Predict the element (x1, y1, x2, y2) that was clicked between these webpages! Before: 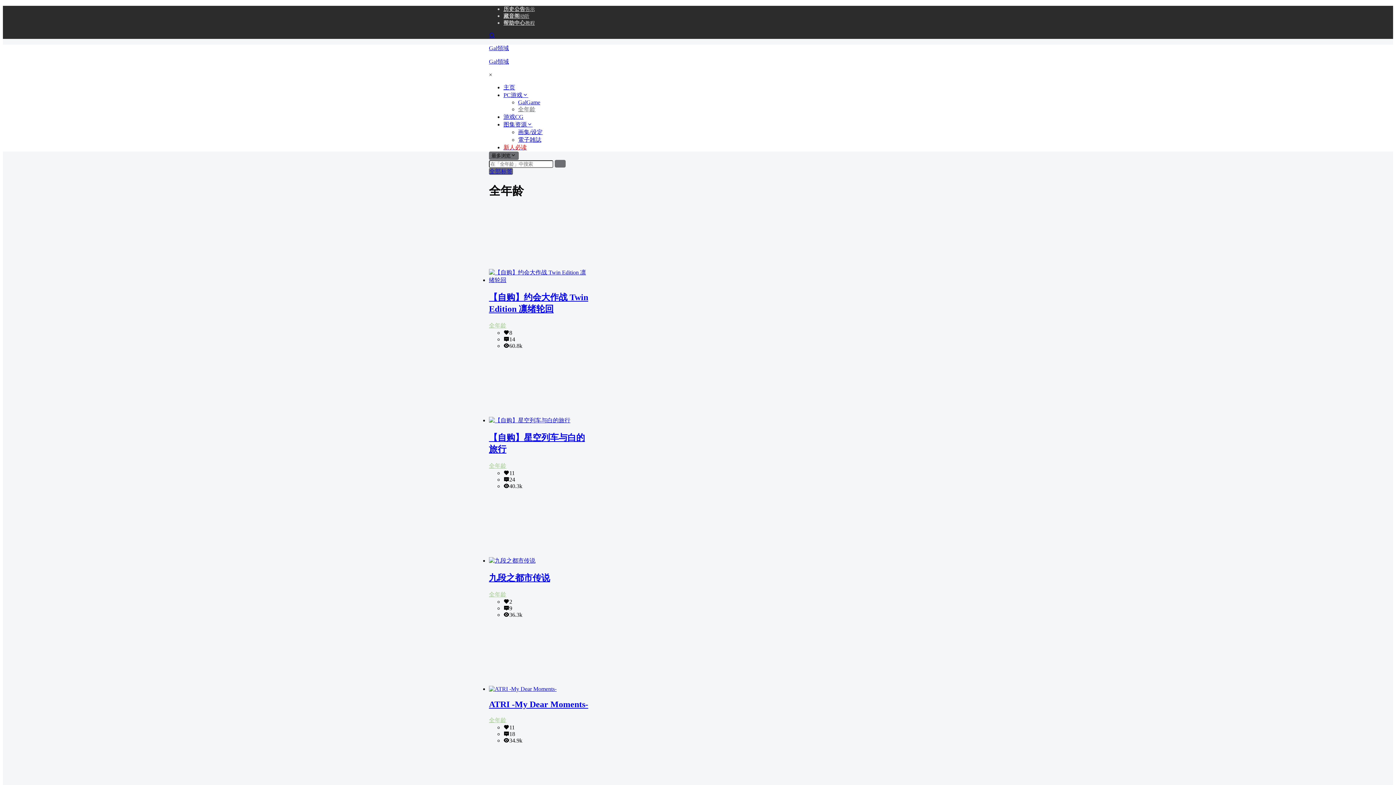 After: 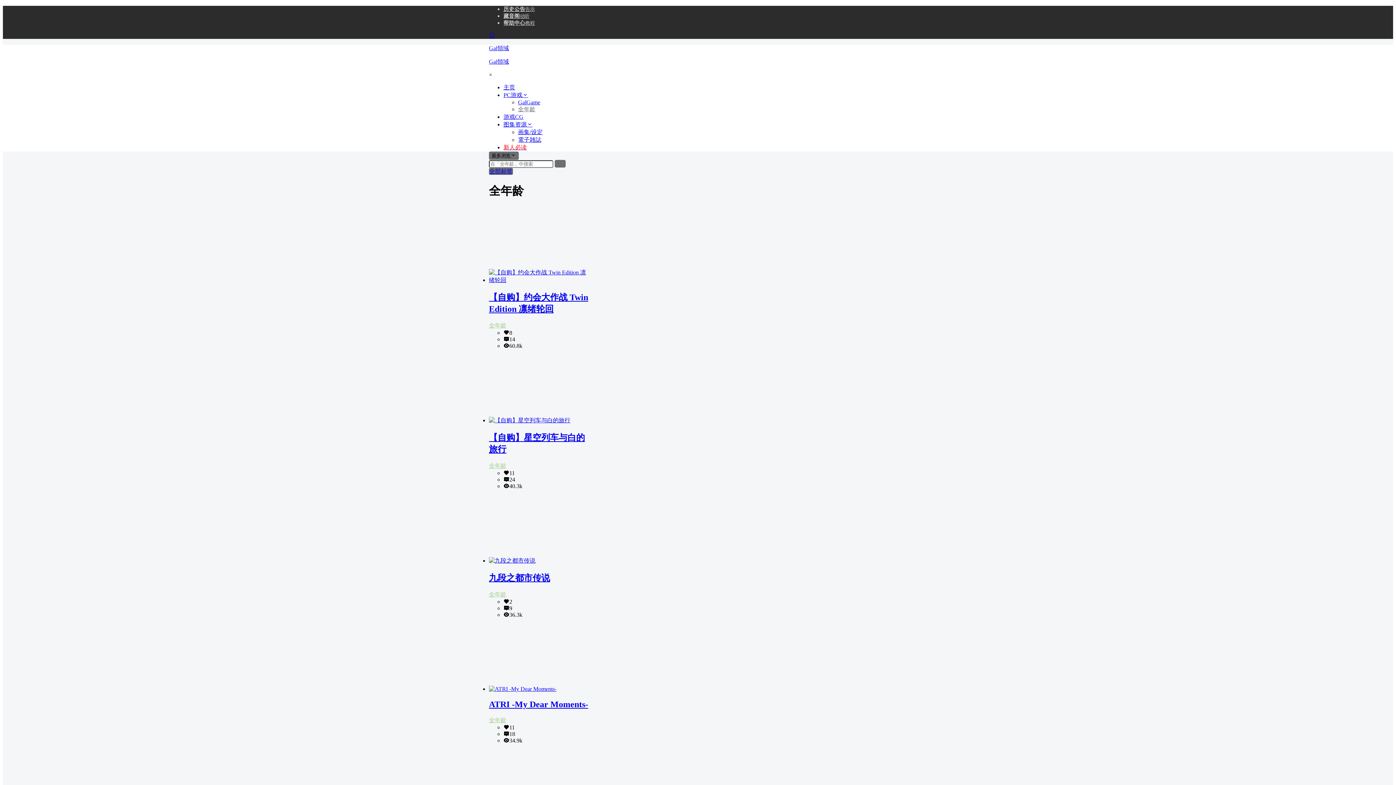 Action: bbox: (489, 32, 494, 38)